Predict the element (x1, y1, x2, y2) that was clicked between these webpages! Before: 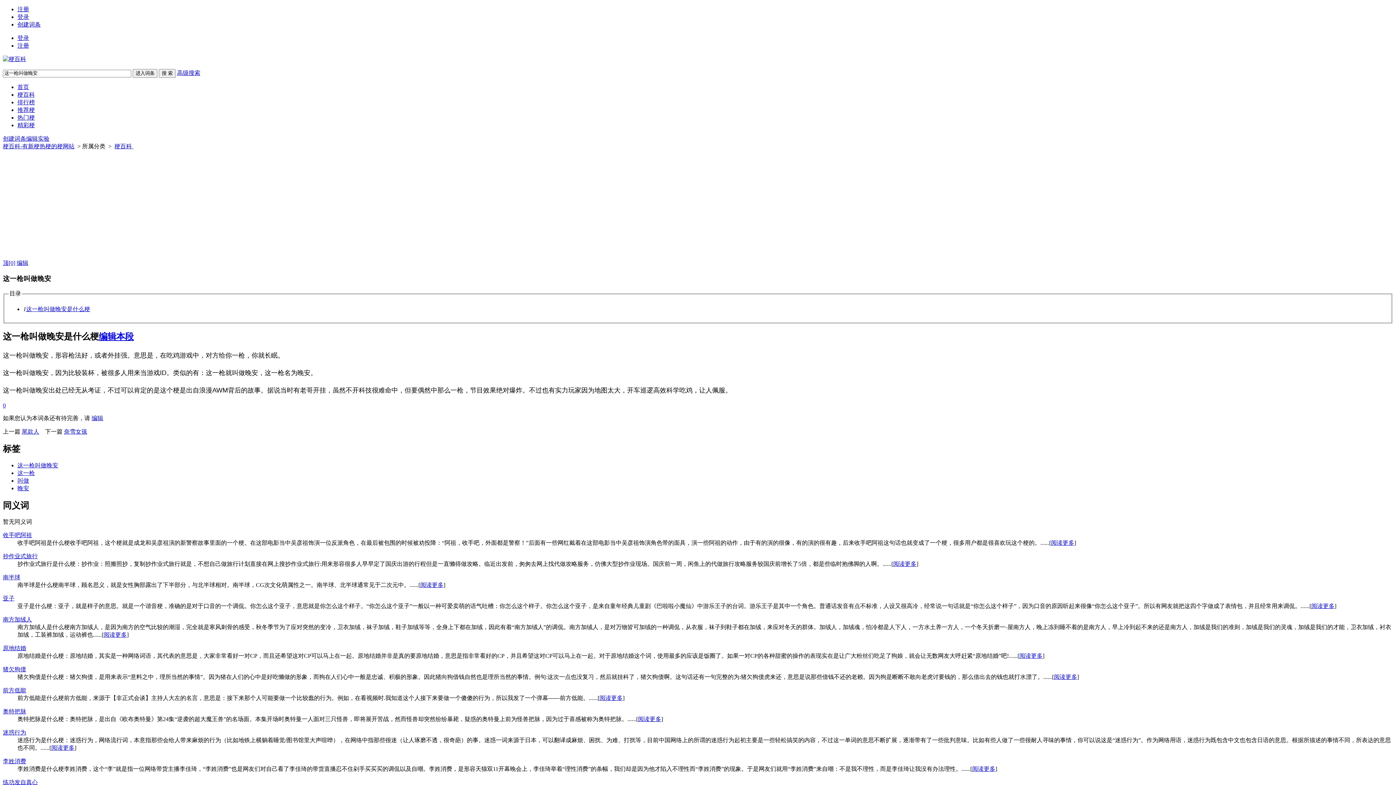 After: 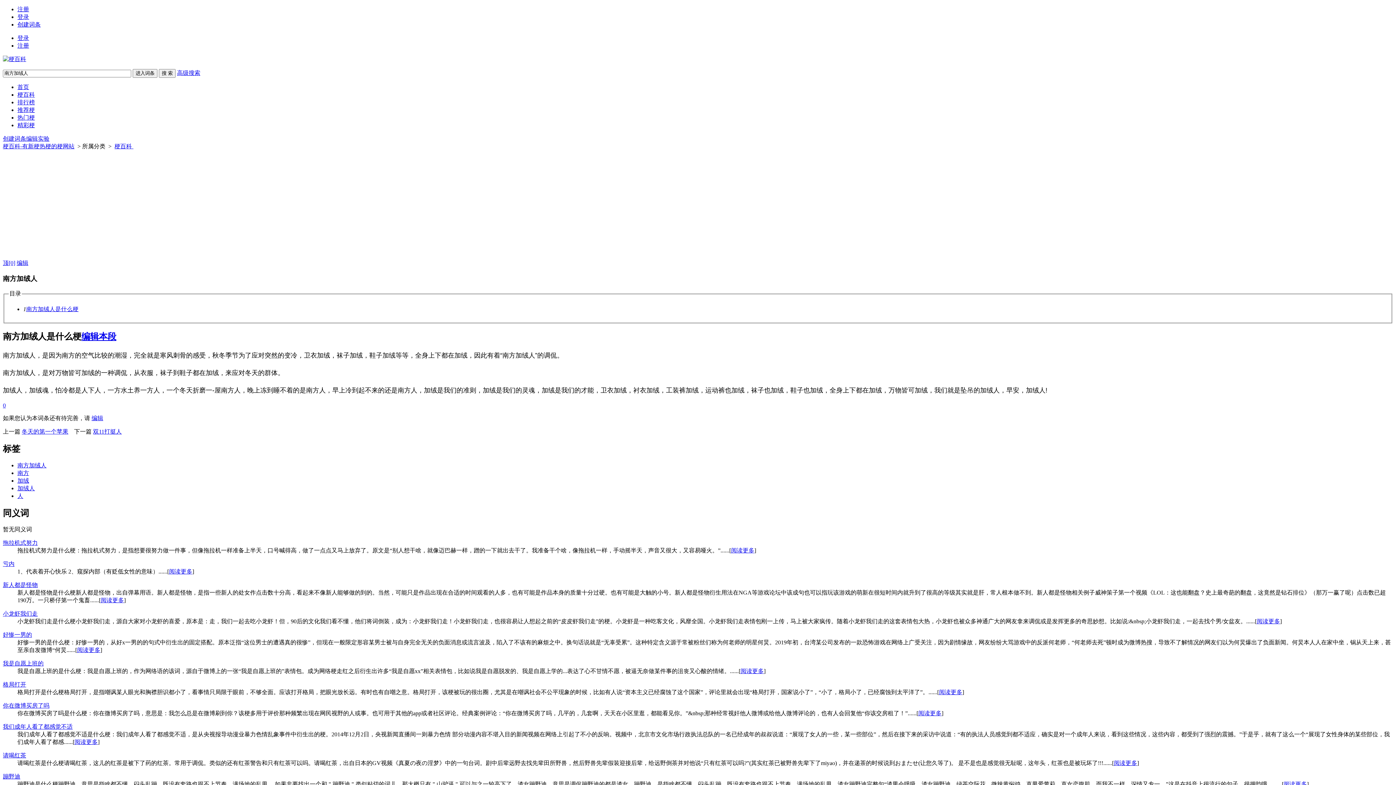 Action: bbox: (103, 632, 126, 638) label: 阅读更多